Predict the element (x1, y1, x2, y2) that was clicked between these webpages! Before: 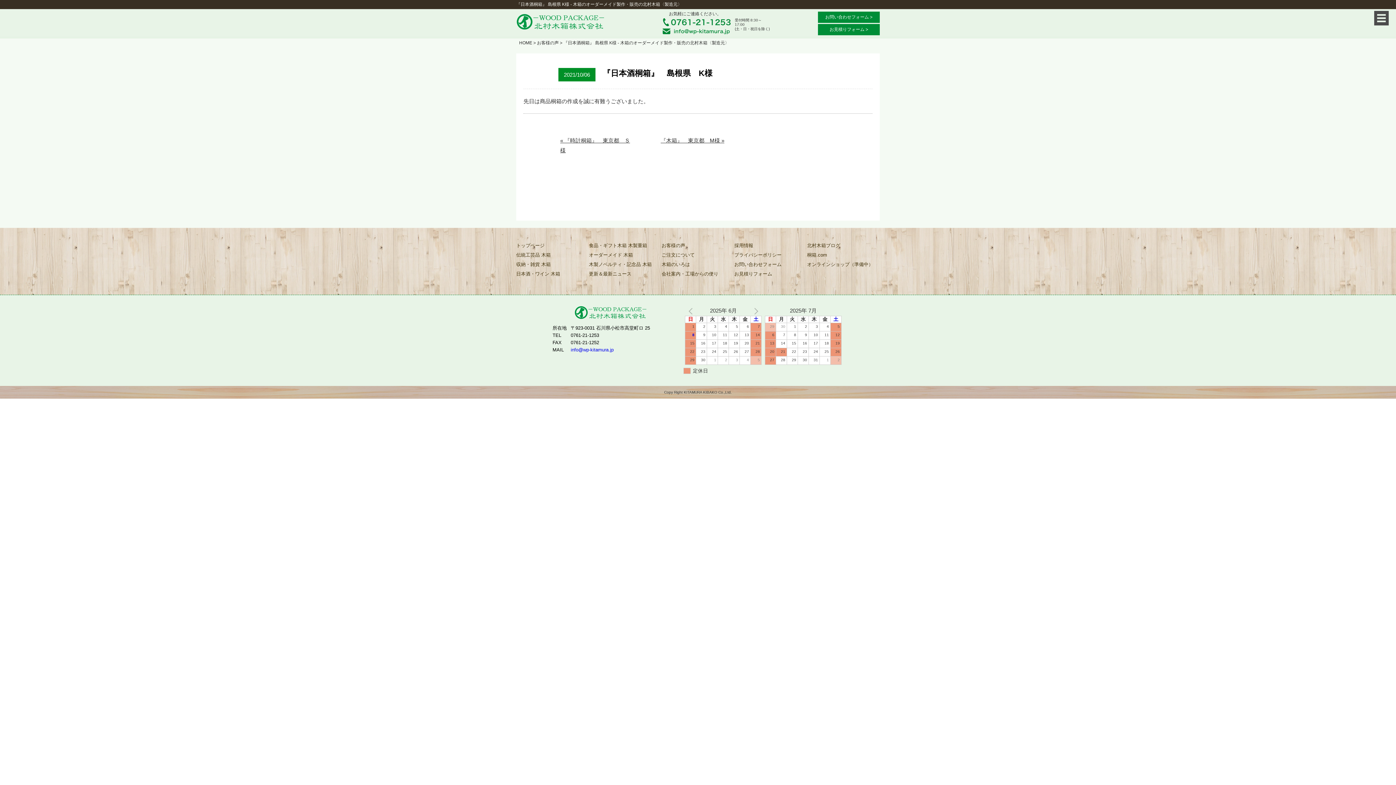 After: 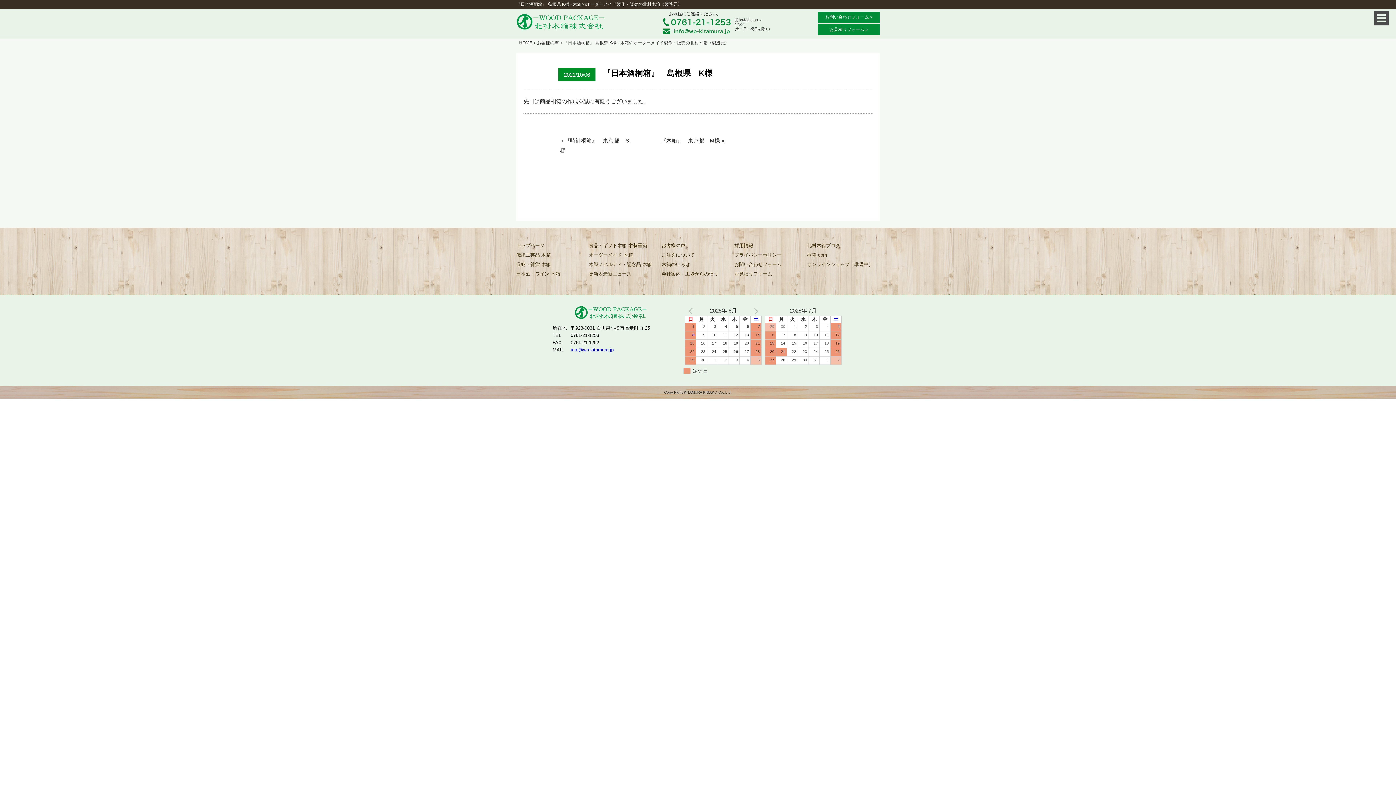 Action: bbox: (570, 347, 613, 352) label: info@wp-kitamura.jp